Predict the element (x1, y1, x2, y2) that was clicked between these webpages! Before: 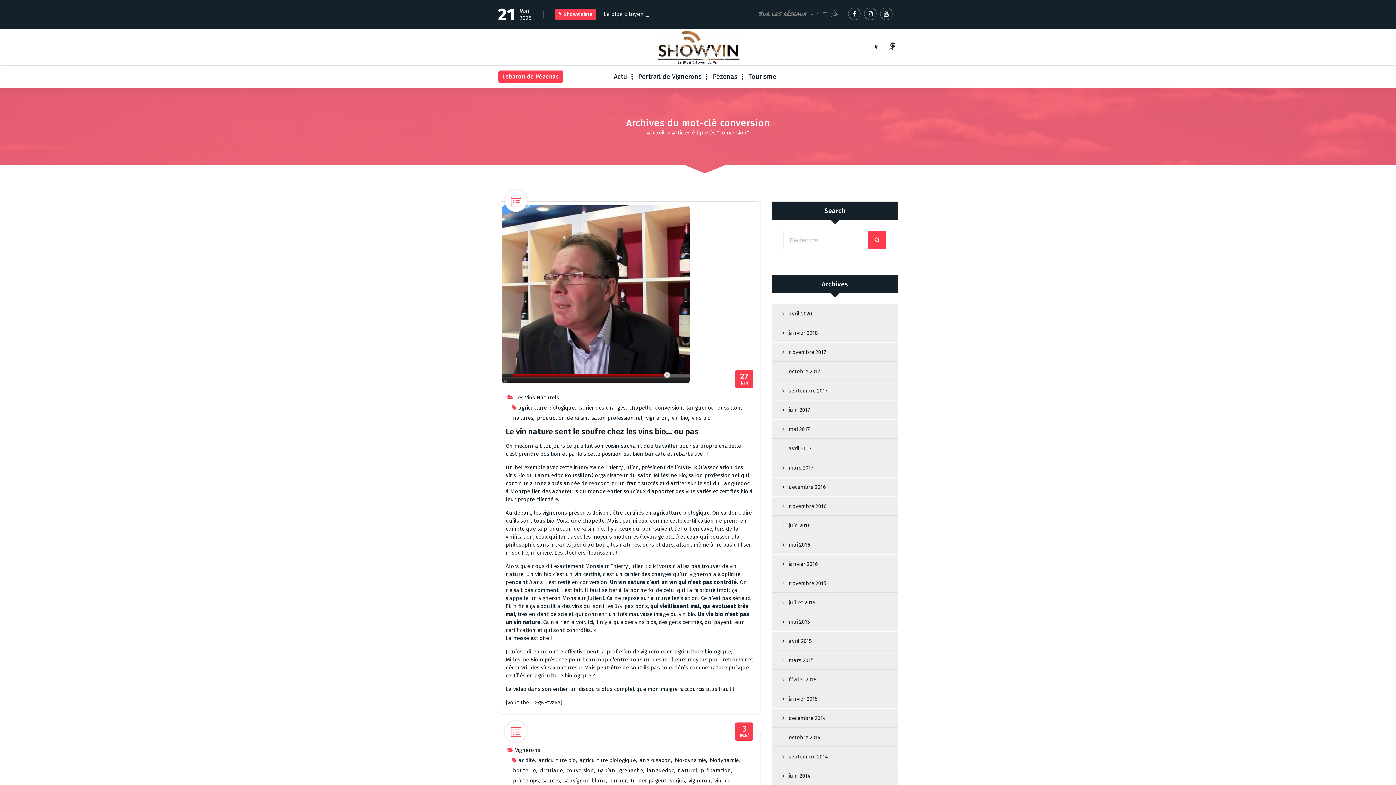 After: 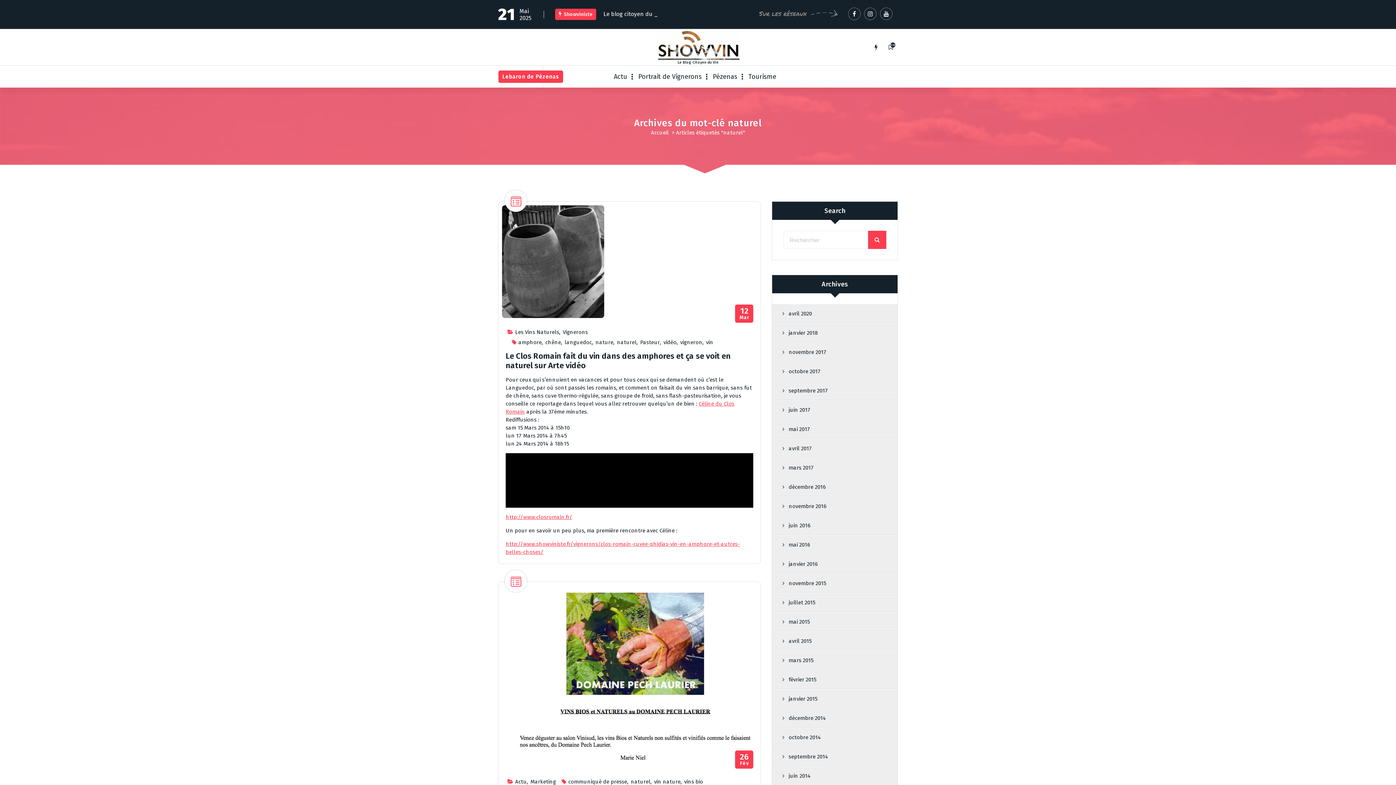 Action: bbox: (677, 767, 697, 774) label: naturel